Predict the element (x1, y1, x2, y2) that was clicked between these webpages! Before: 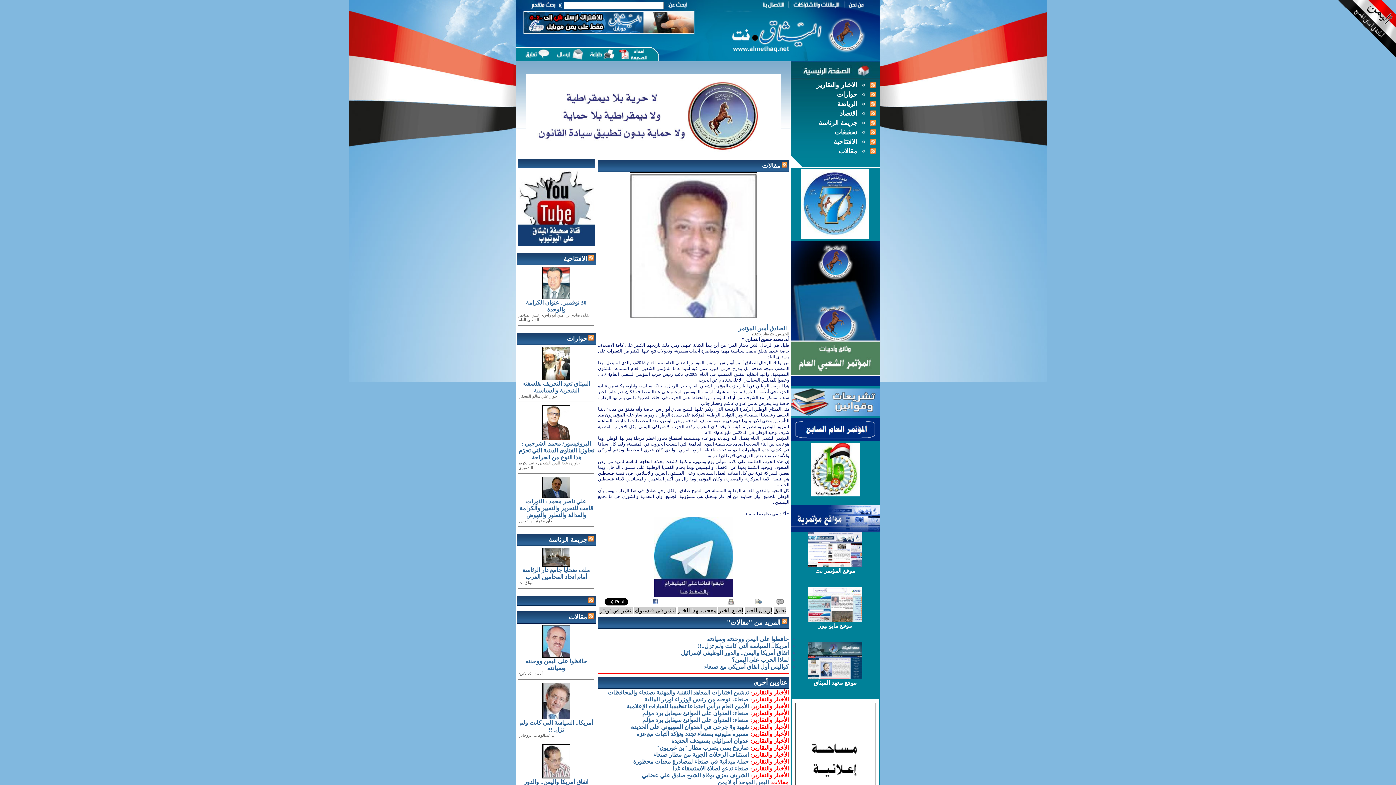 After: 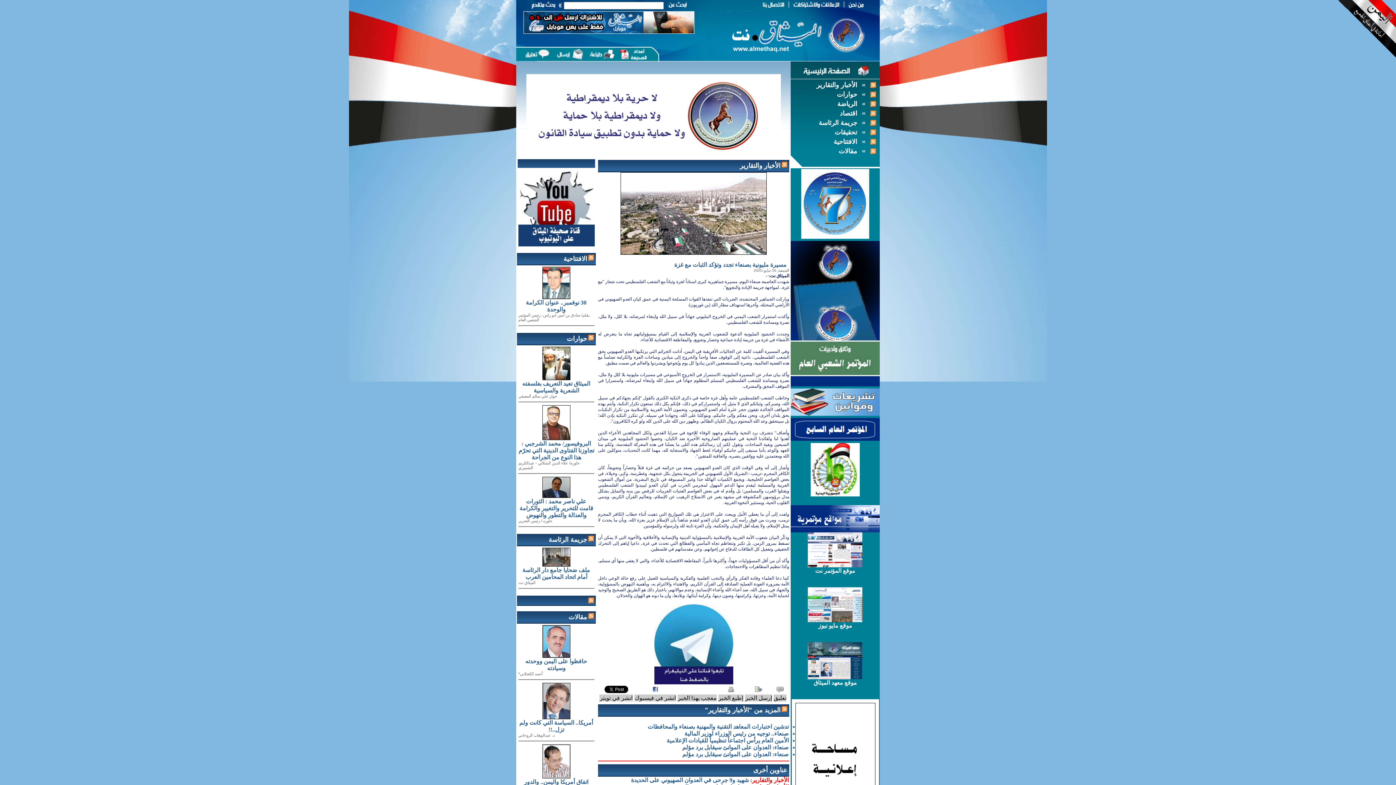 Action: bbox: (636, 731, 748, 737) label: مسيرة مليونية بصنعاء تجدد وتؤكد الثبات مع غزة